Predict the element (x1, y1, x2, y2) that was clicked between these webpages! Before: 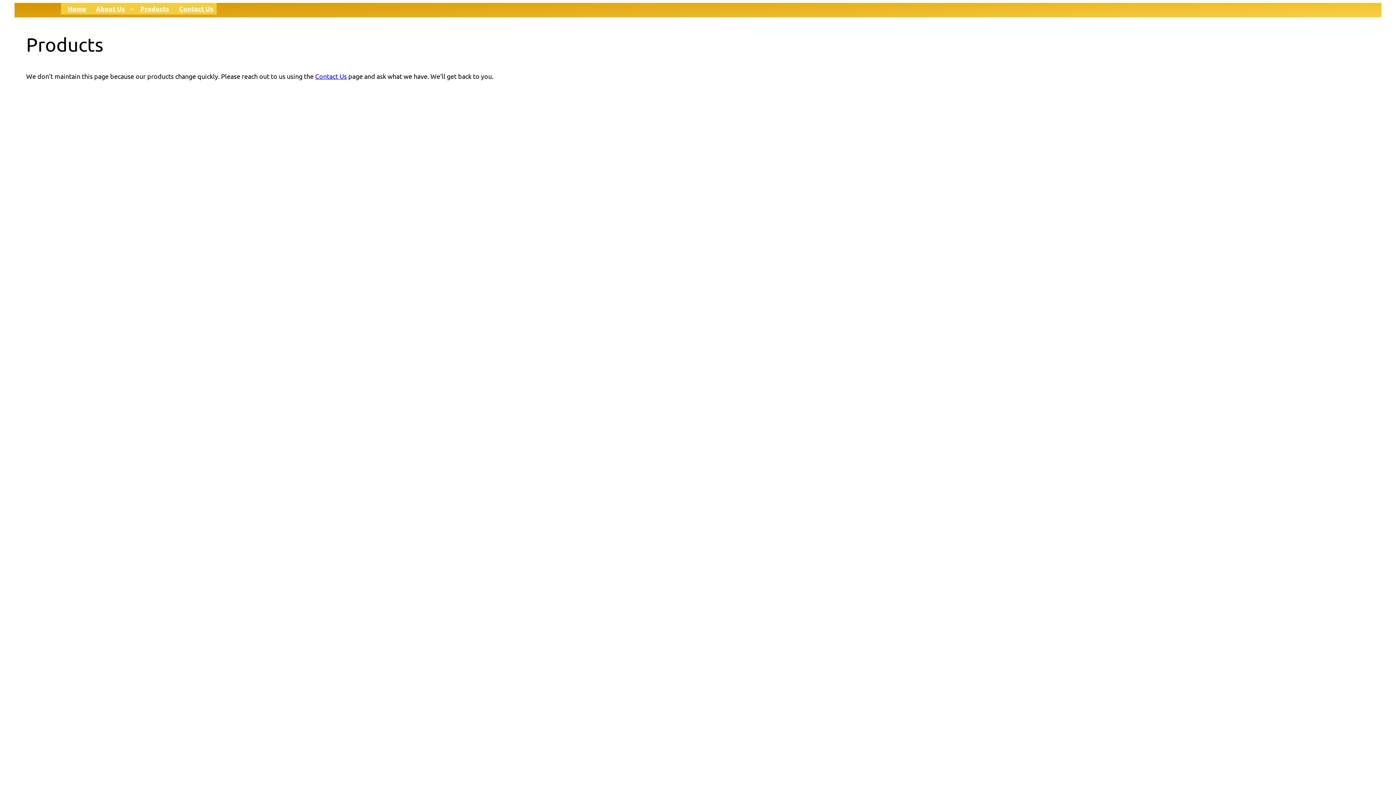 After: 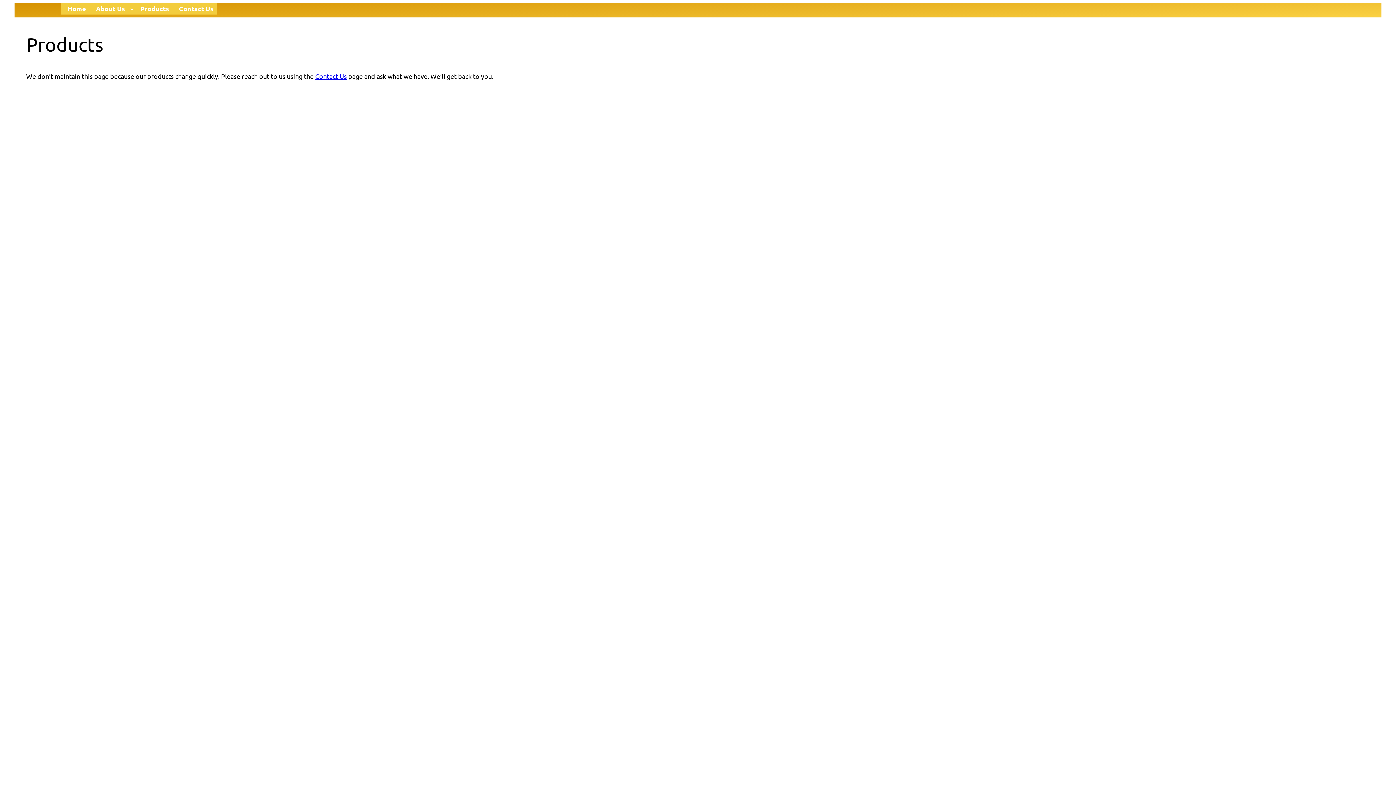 Action: bbox: (133, 2, 172, 14) label: Products